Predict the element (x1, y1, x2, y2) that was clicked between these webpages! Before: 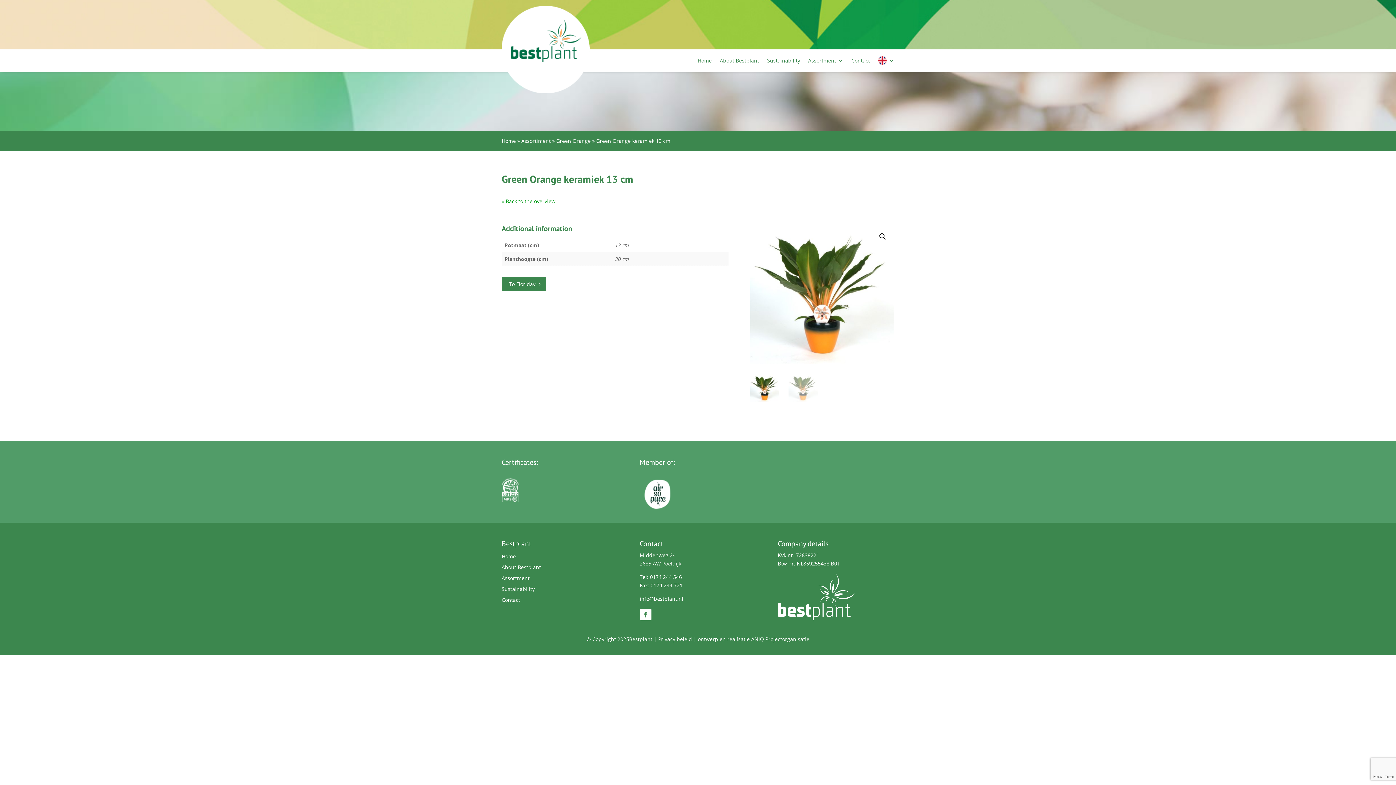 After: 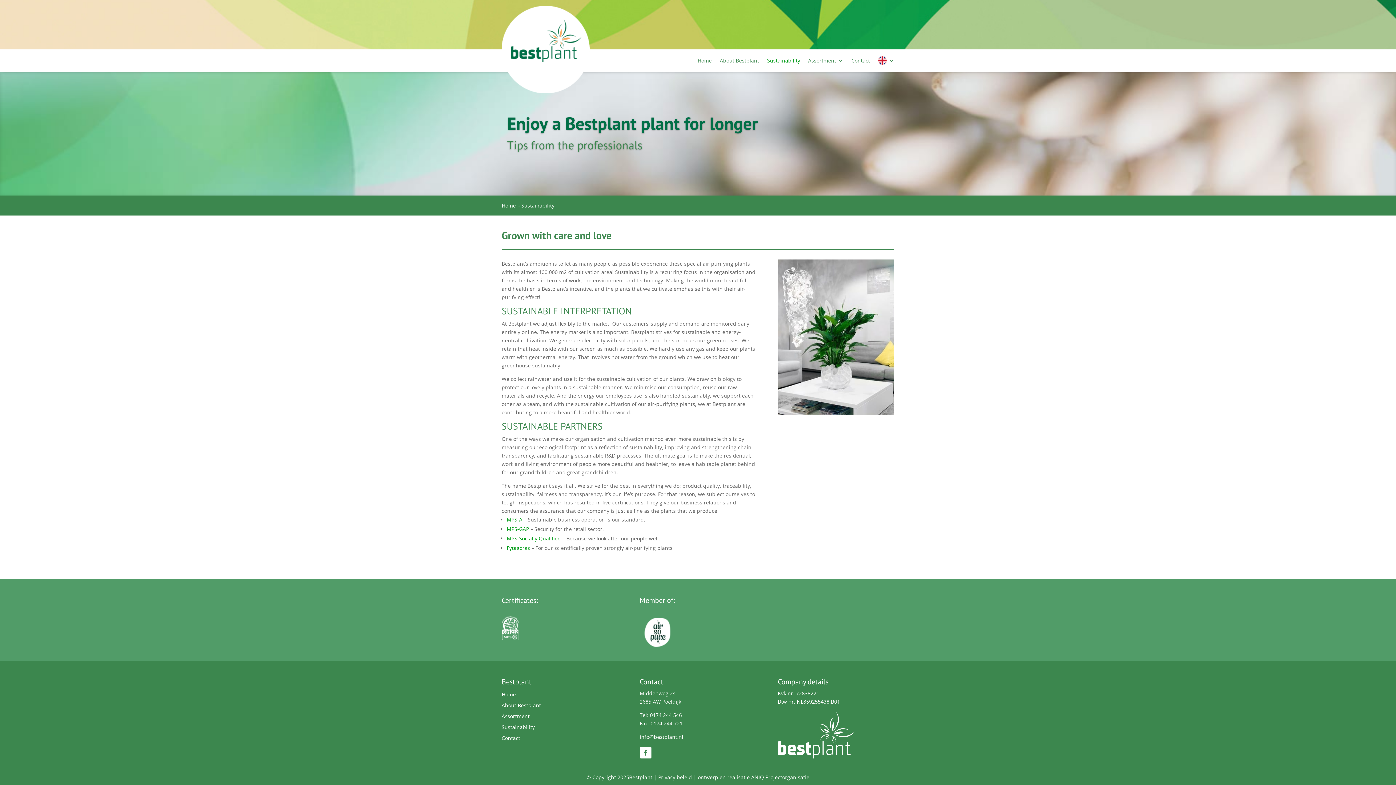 Action: label: Sustainability bbox: (767, 49, 800, 71)